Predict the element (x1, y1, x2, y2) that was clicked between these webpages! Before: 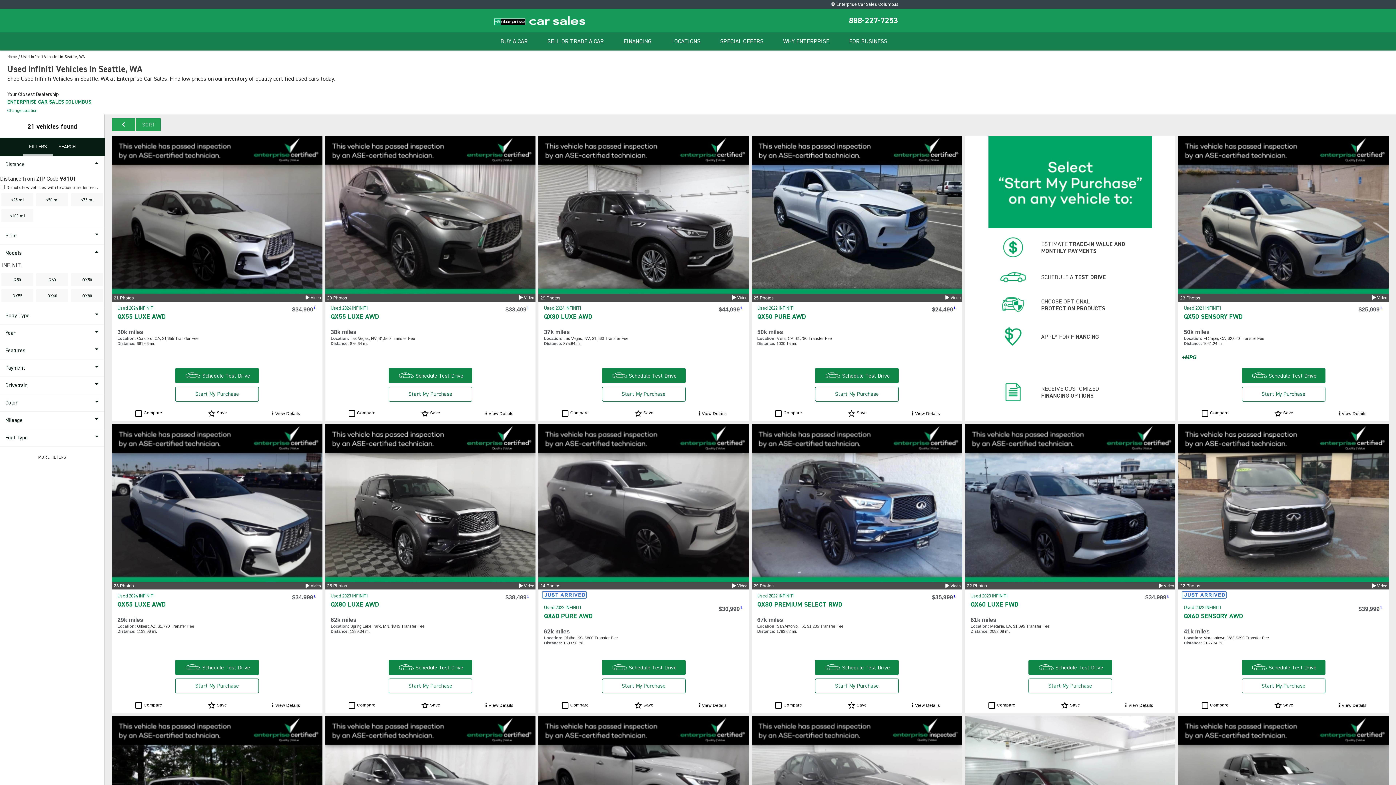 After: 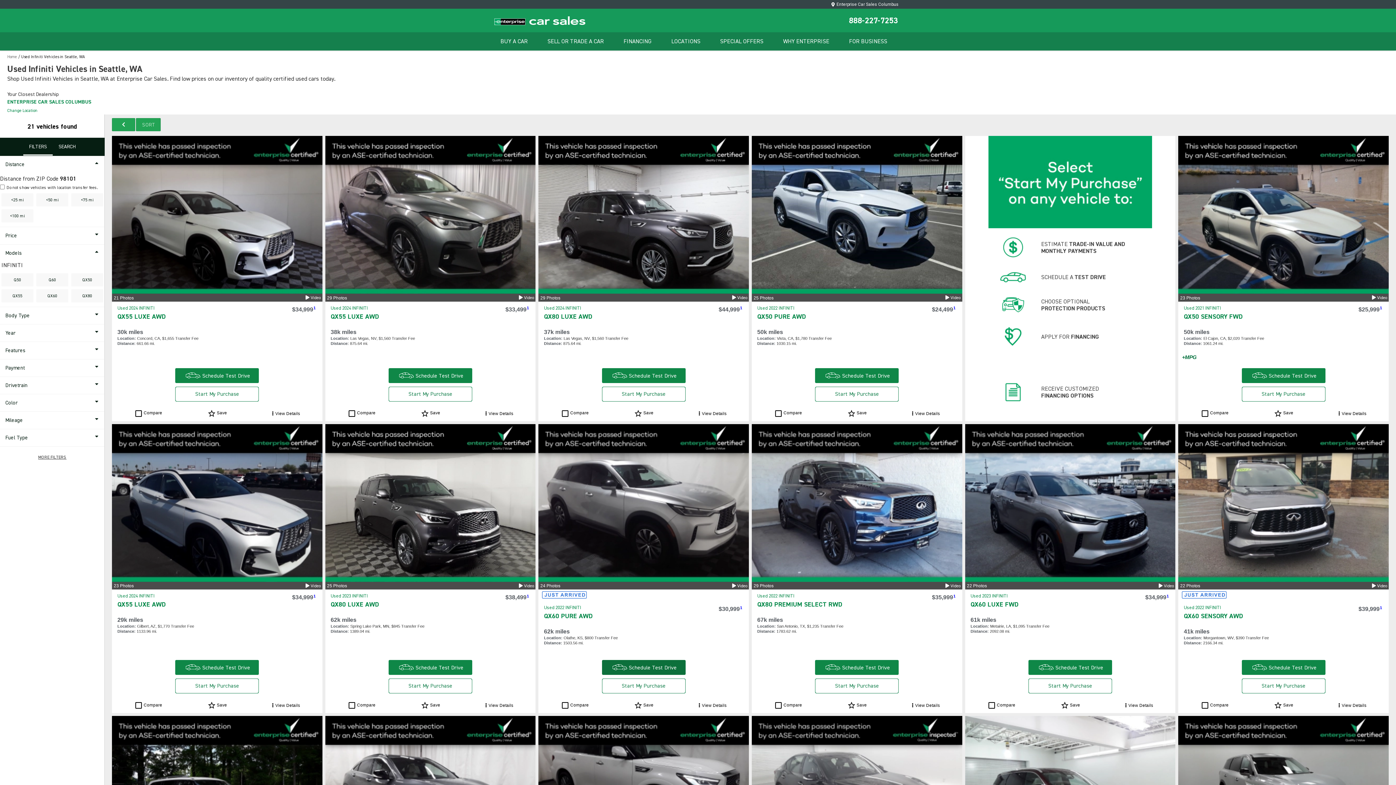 Action: bbox: (602, 660, 685, 675) label: Schedule Test Drive